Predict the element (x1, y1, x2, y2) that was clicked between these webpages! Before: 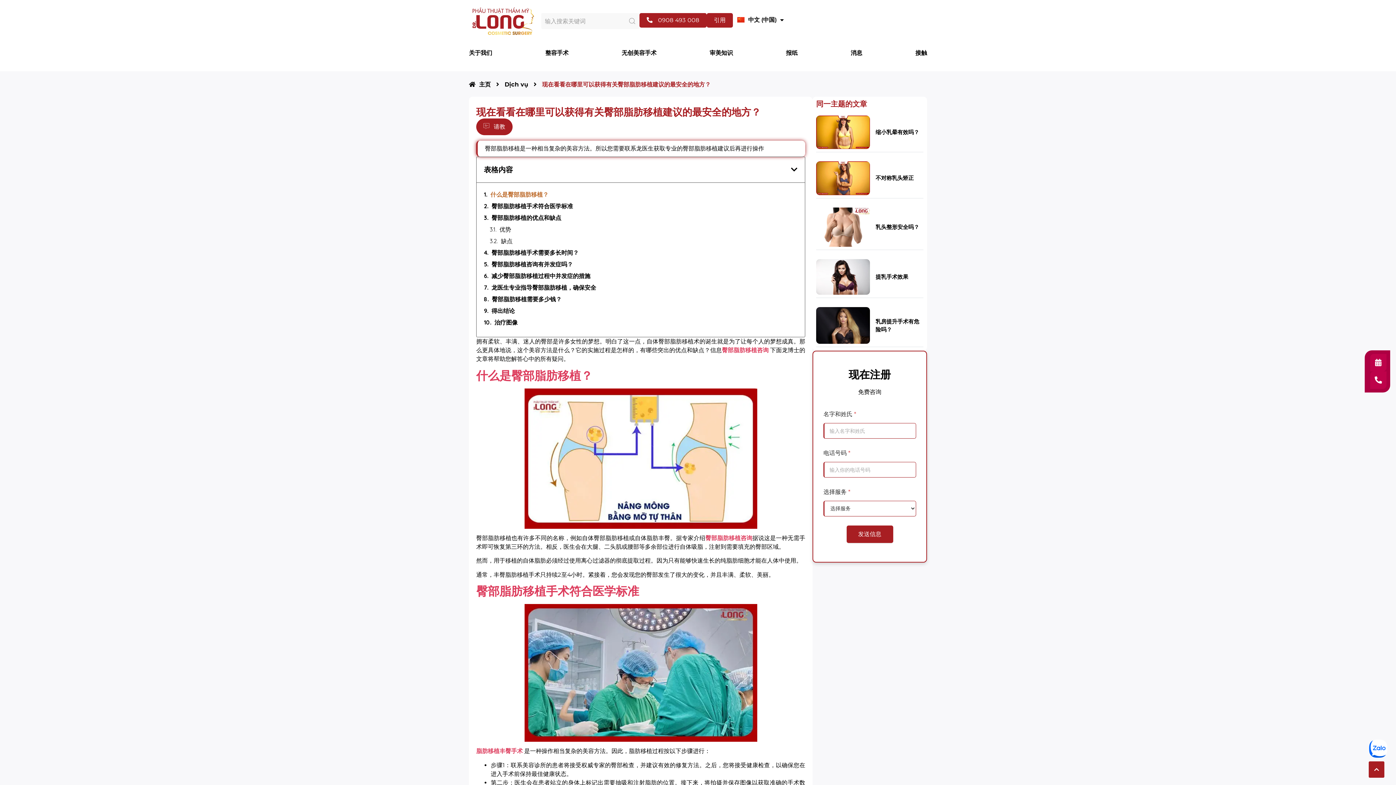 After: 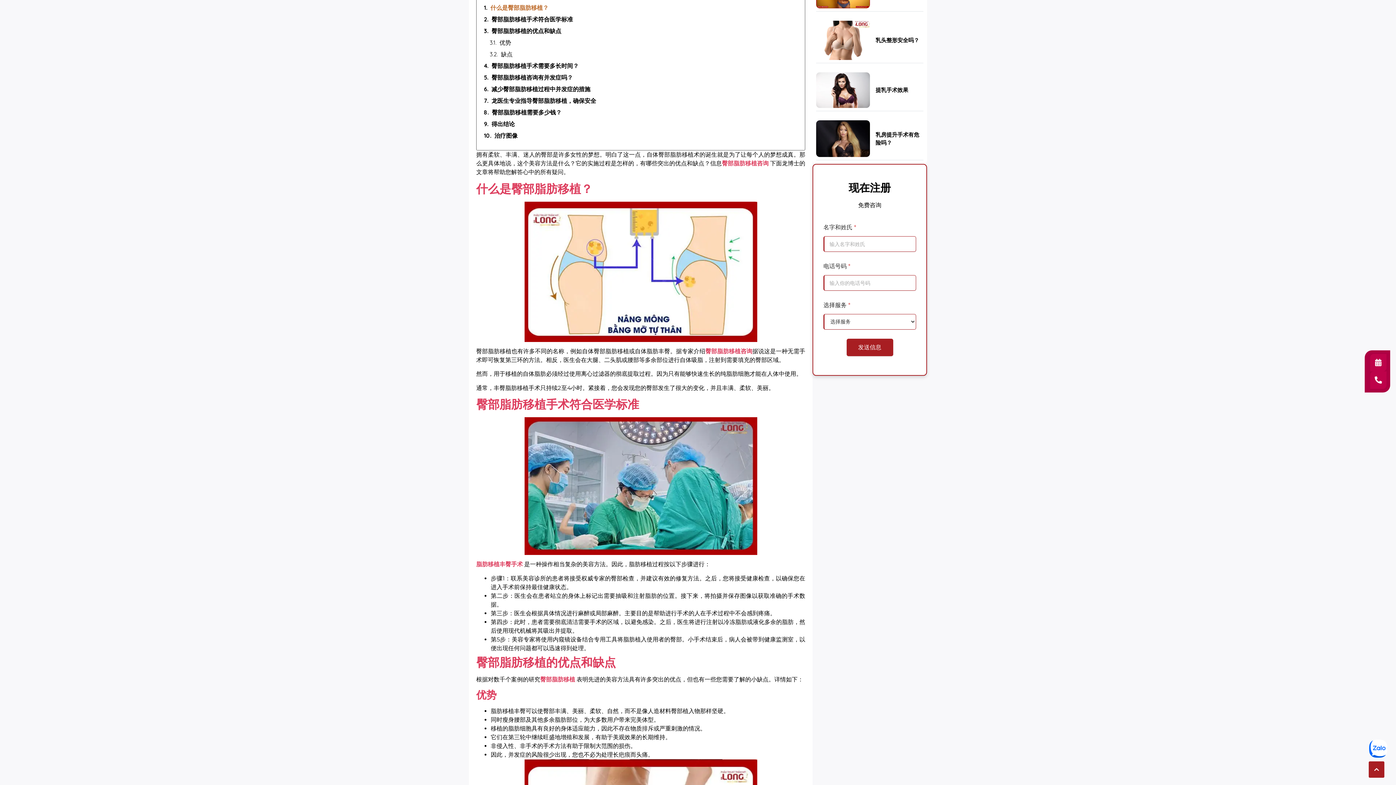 Action: label: 什么是臀部脂肪移植？ bbox: (490, 190, 548, 198)